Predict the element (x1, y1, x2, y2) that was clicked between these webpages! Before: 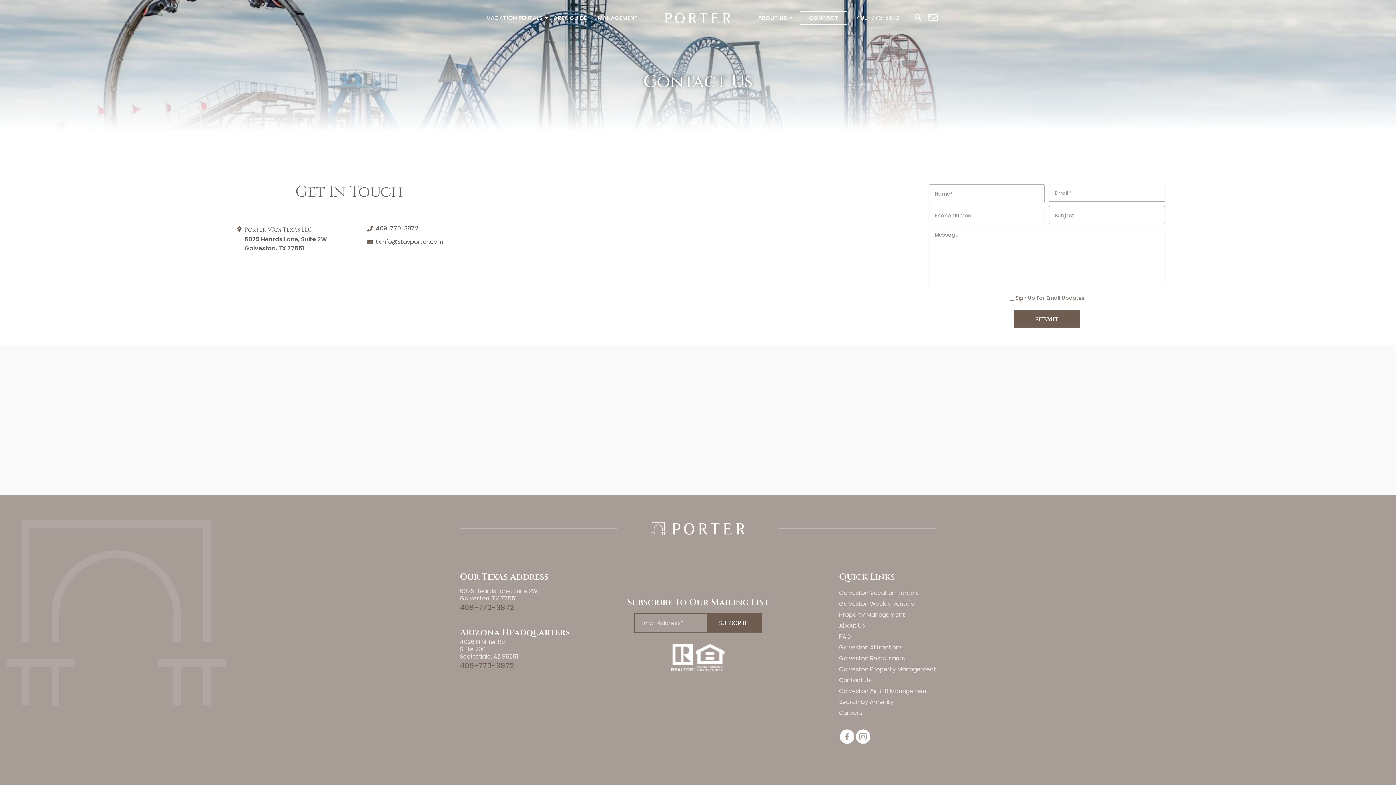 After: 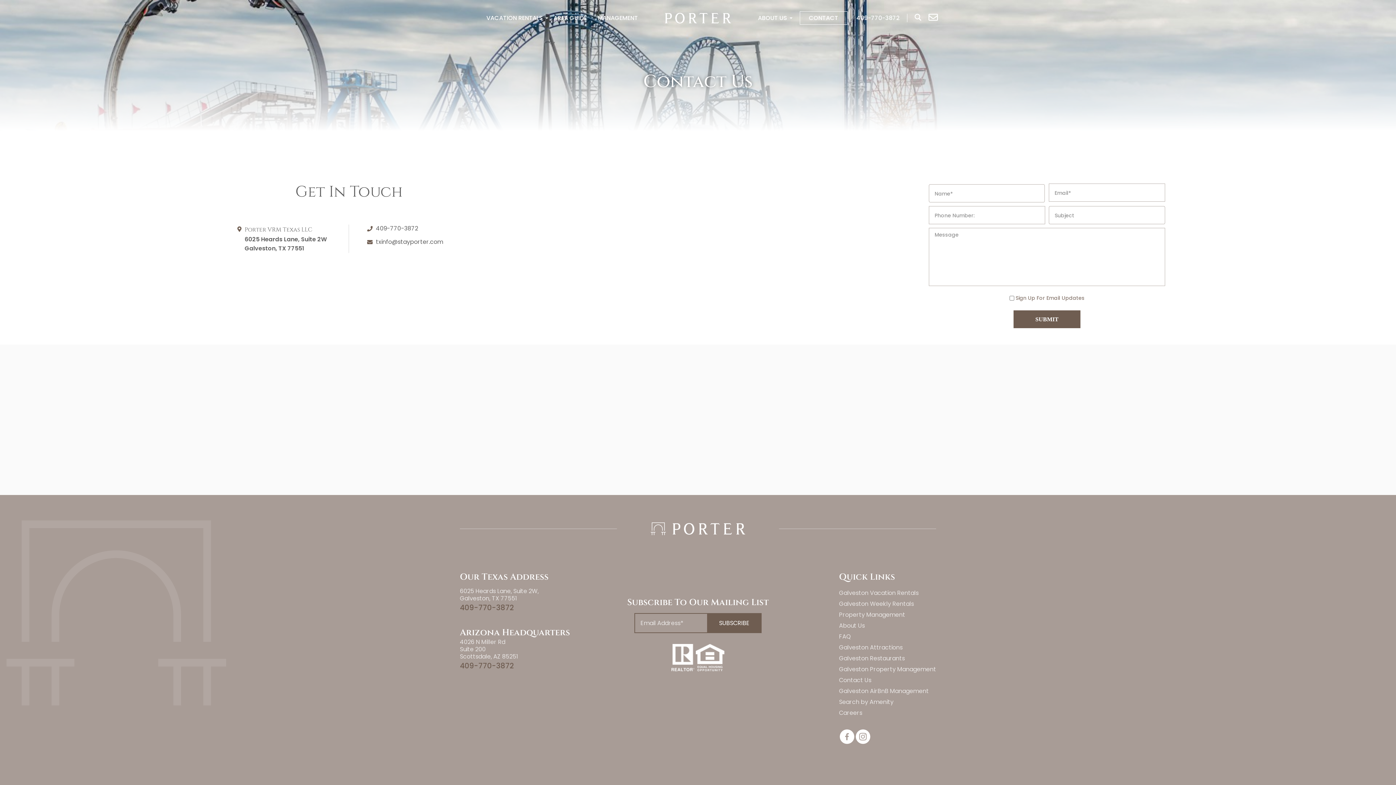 Action: label: 409-770-3872 bbox: (460, 602, 579, 613)